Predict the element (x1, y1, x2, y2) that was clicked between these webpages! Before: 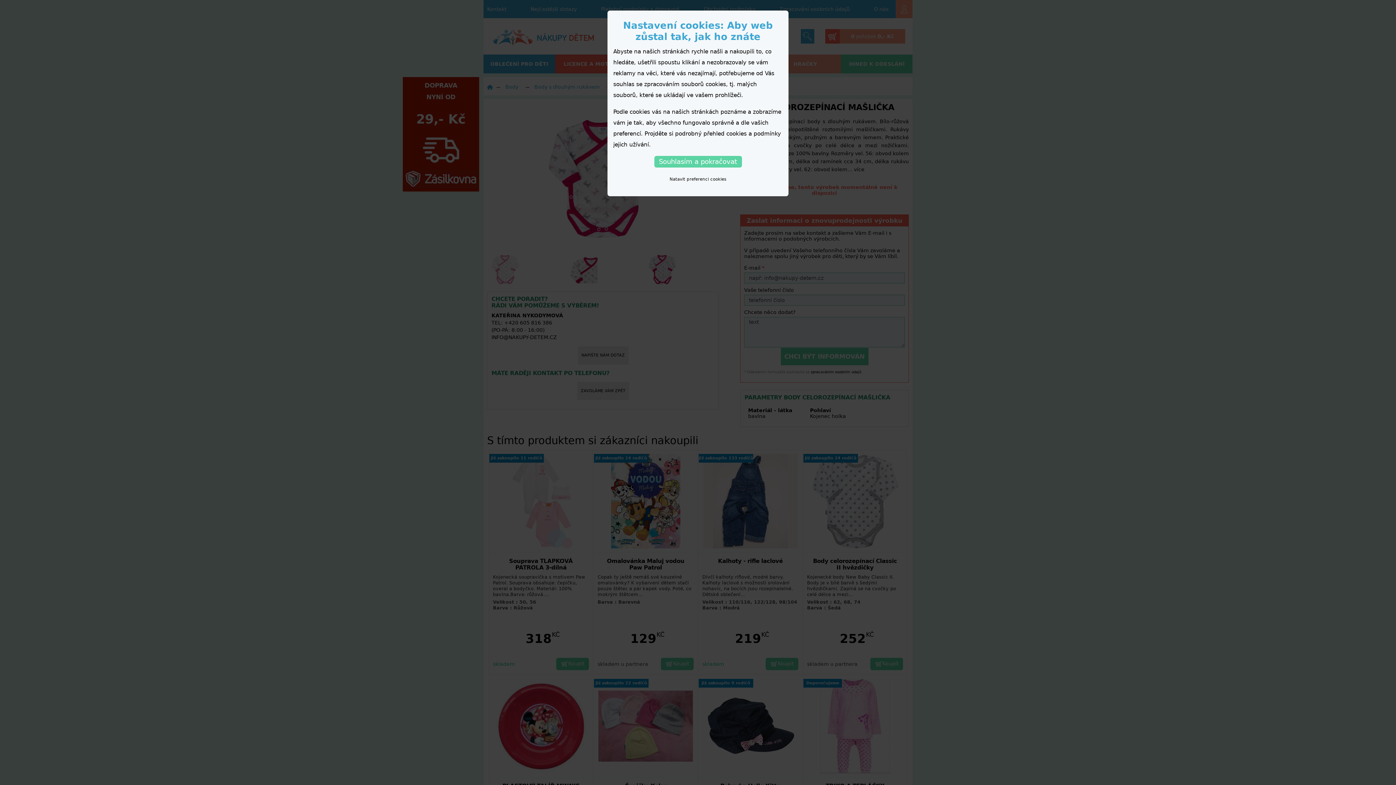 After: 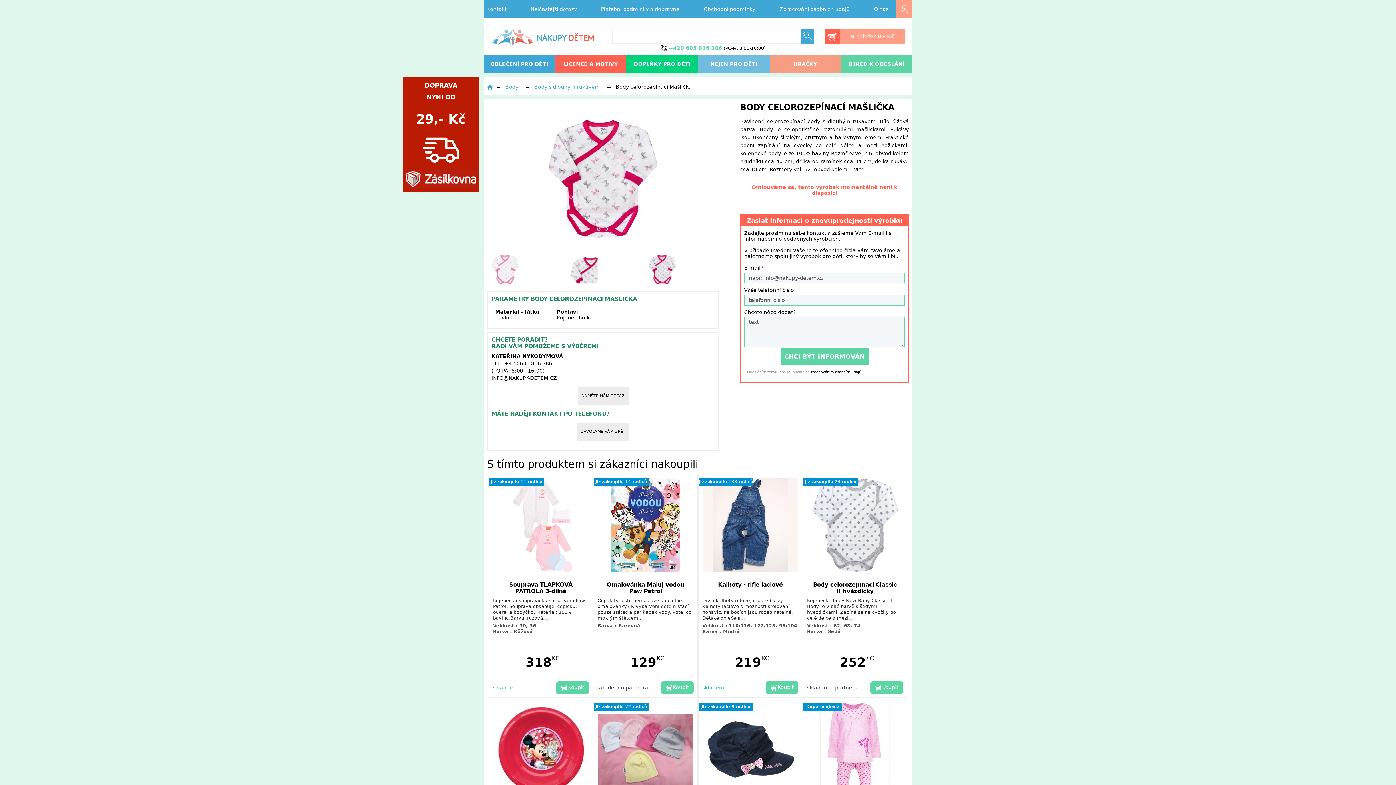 Action: label: Souhlasím a pokračovat bbox: (654, 156, 742, 167)